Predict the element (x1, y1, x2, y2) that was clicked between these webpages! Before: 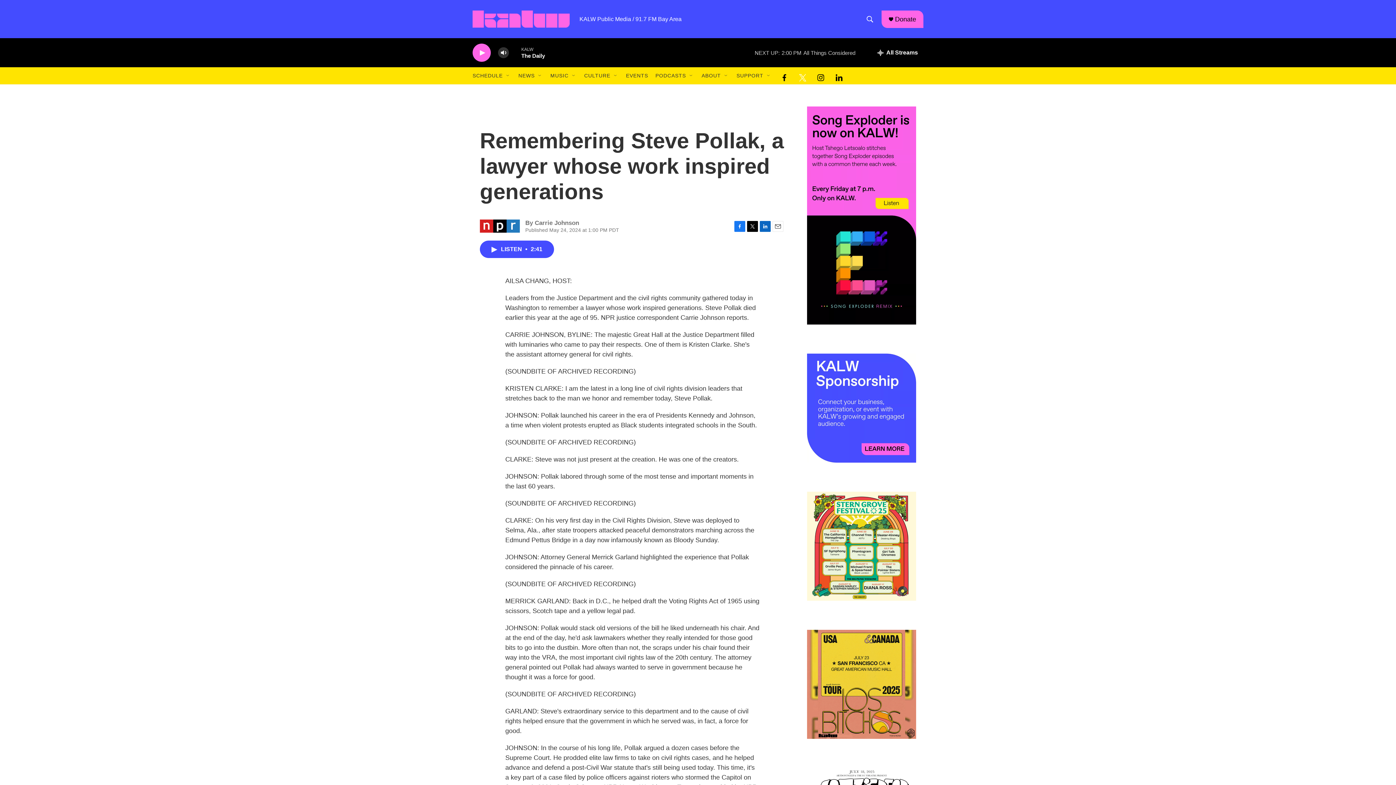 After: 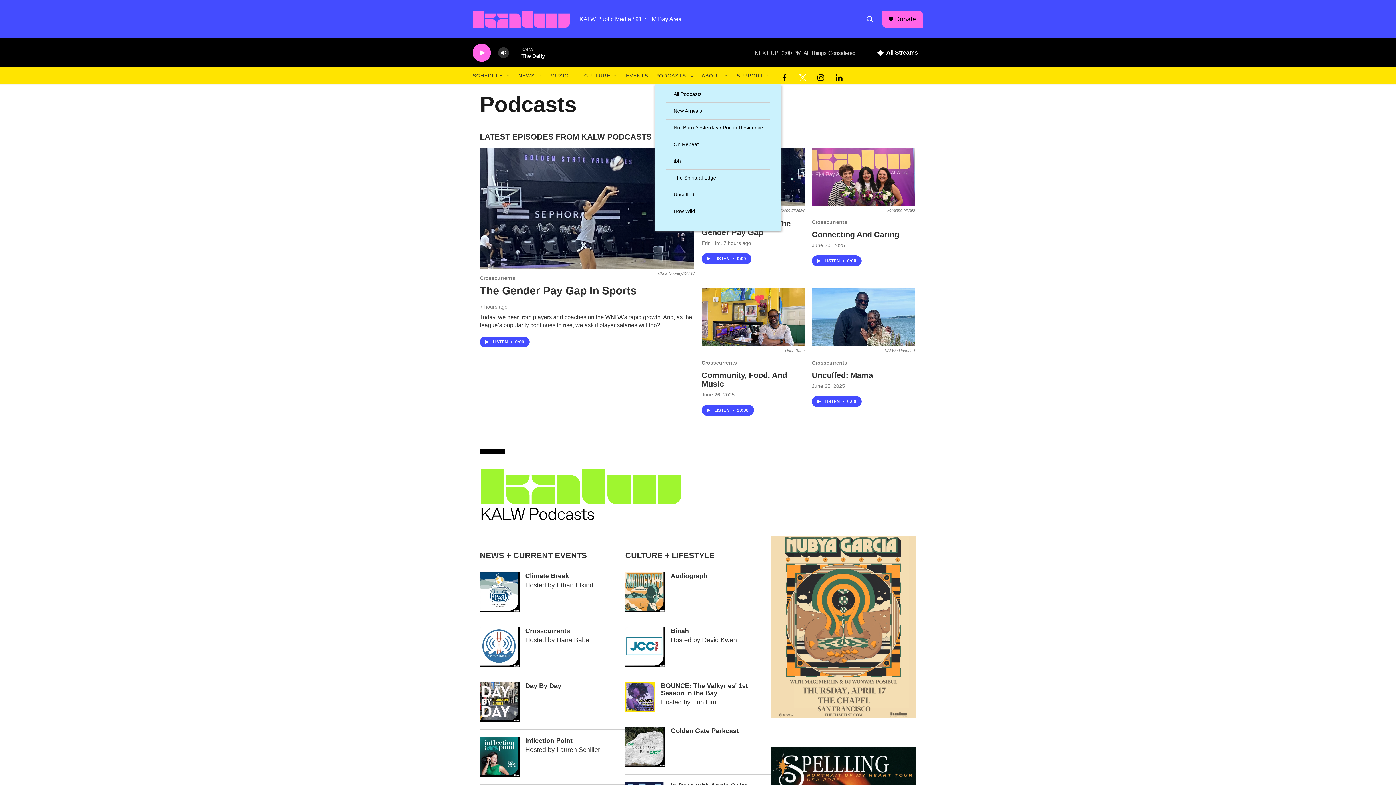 Action: label: PODCASTS bbox: (655, 67, 686, 84)